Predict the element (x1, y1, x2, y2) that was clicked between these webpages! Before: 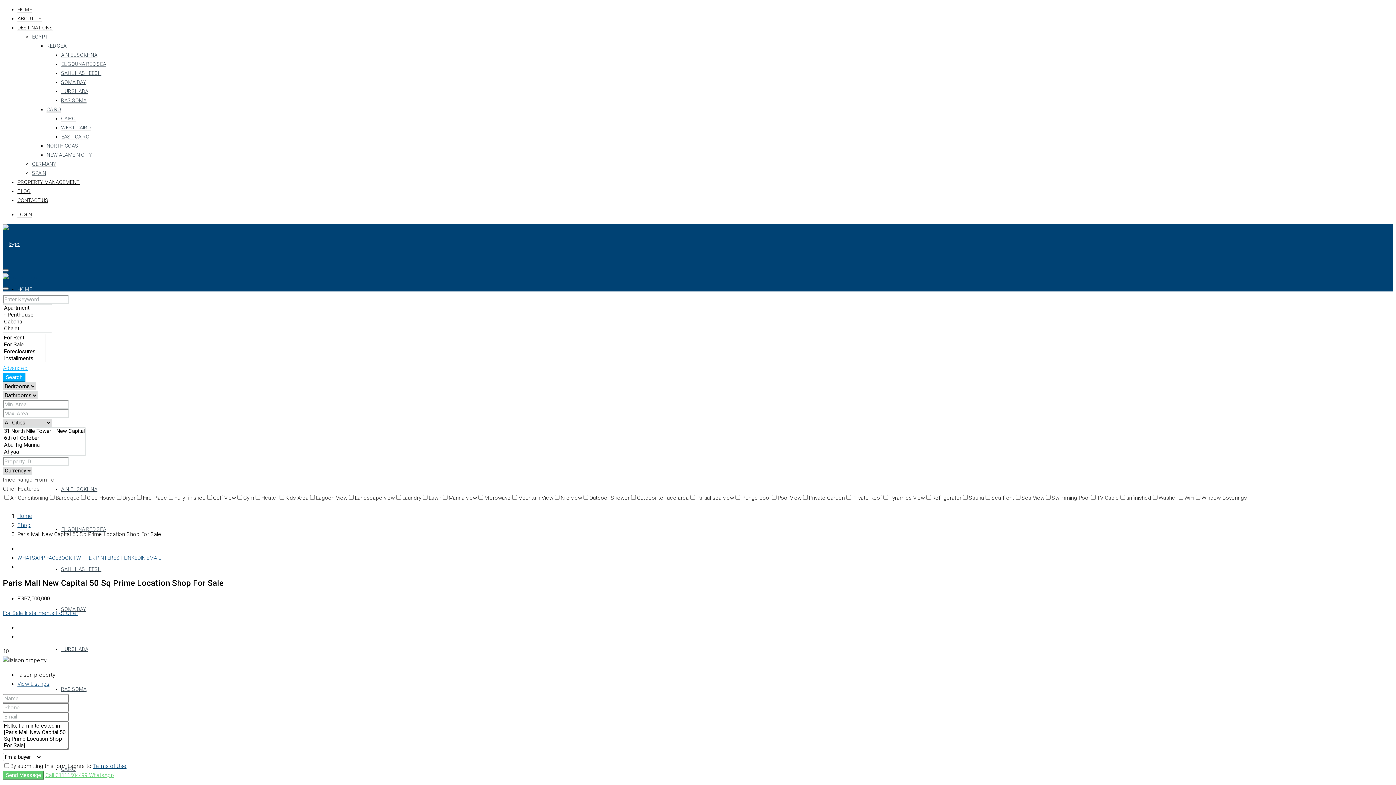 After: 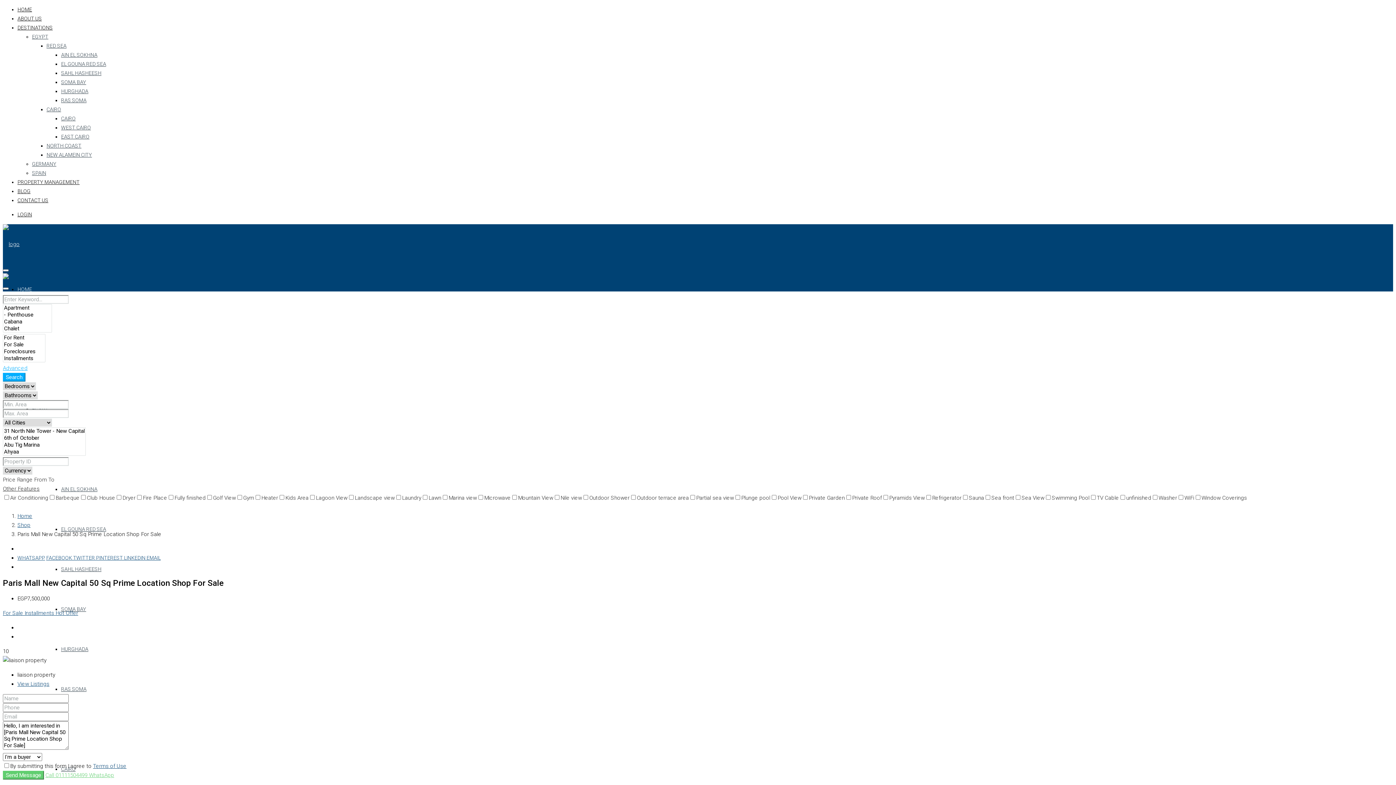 Action: label: DESTINATIONS bbox: (17, 24, 52, 30)